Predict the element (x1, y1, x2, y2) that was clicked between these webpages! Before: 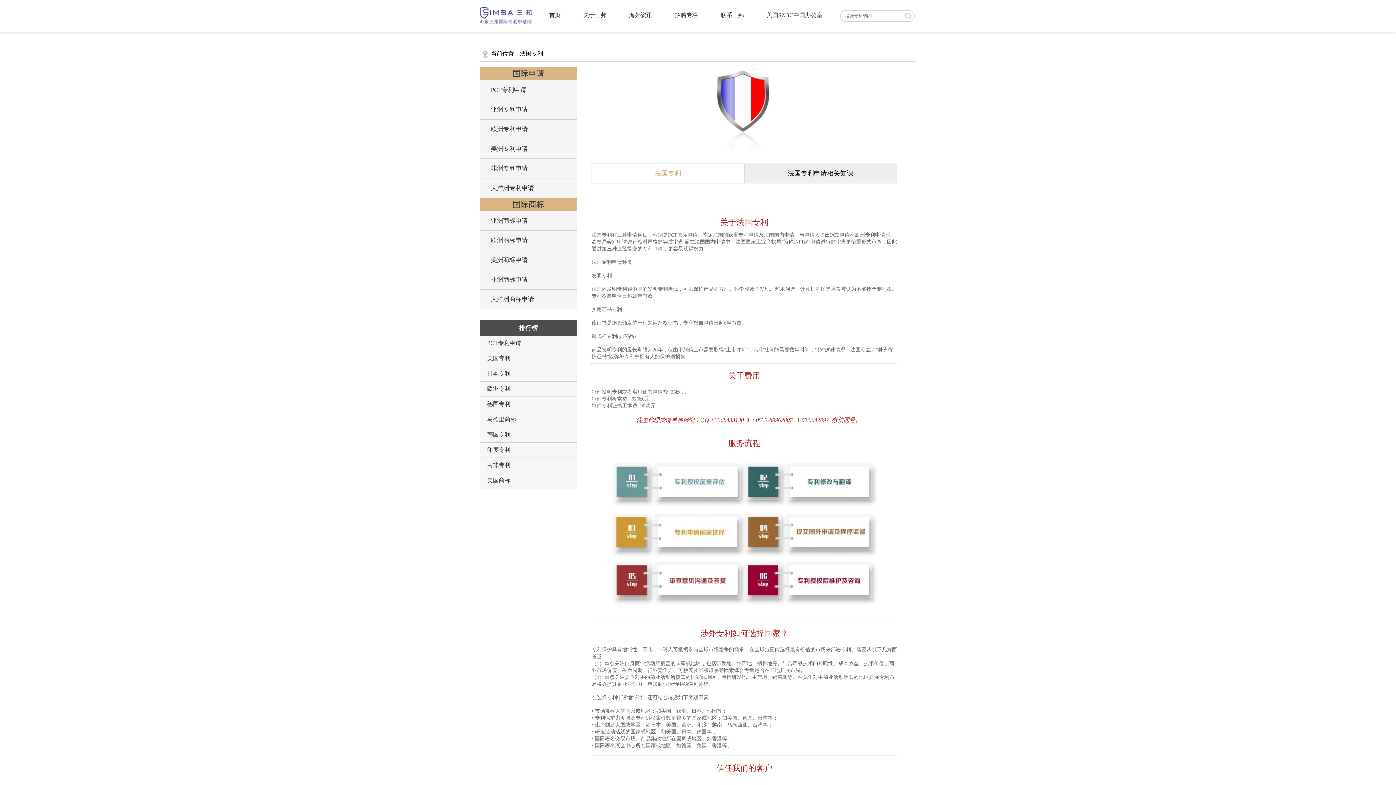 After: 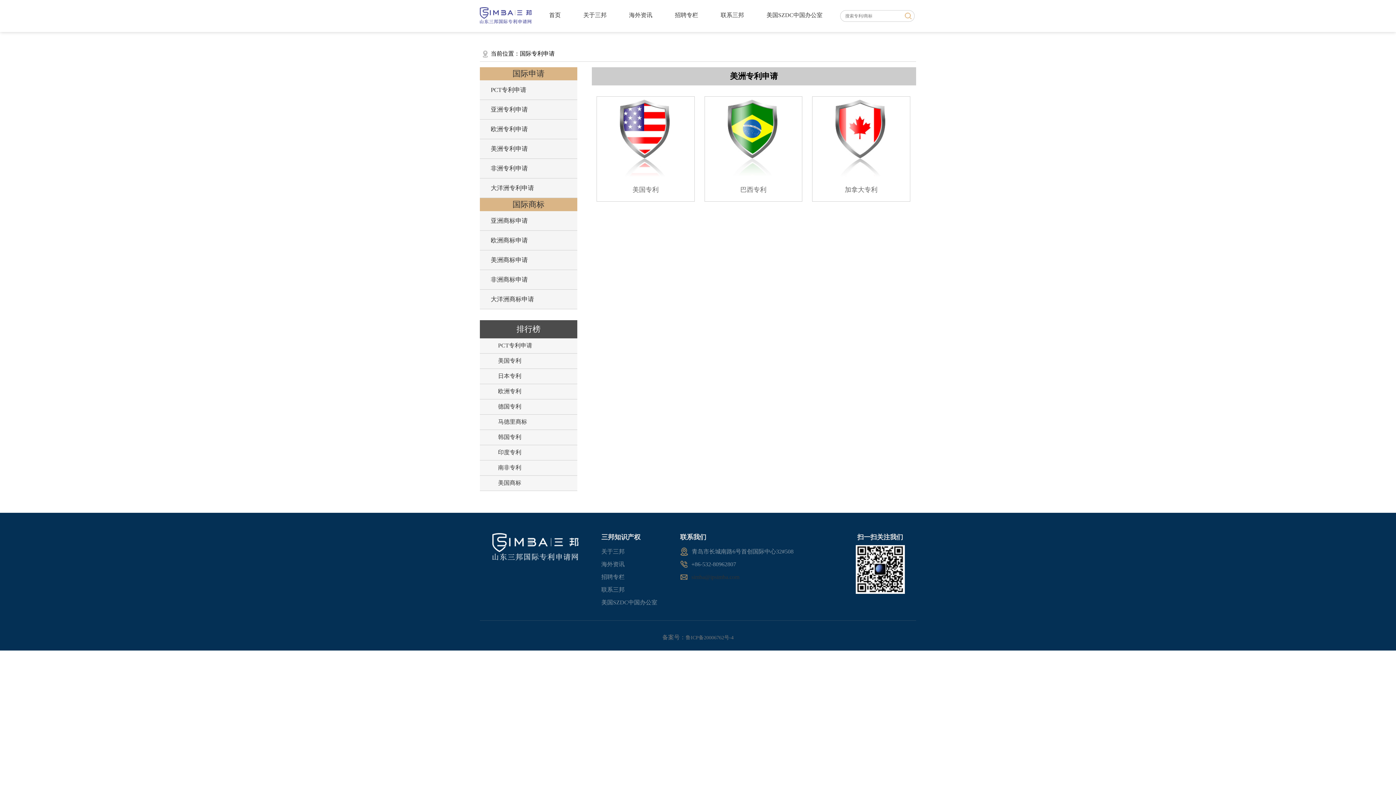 Action: bbox: (480, 139, 577, 158) label: 美洲专利申请